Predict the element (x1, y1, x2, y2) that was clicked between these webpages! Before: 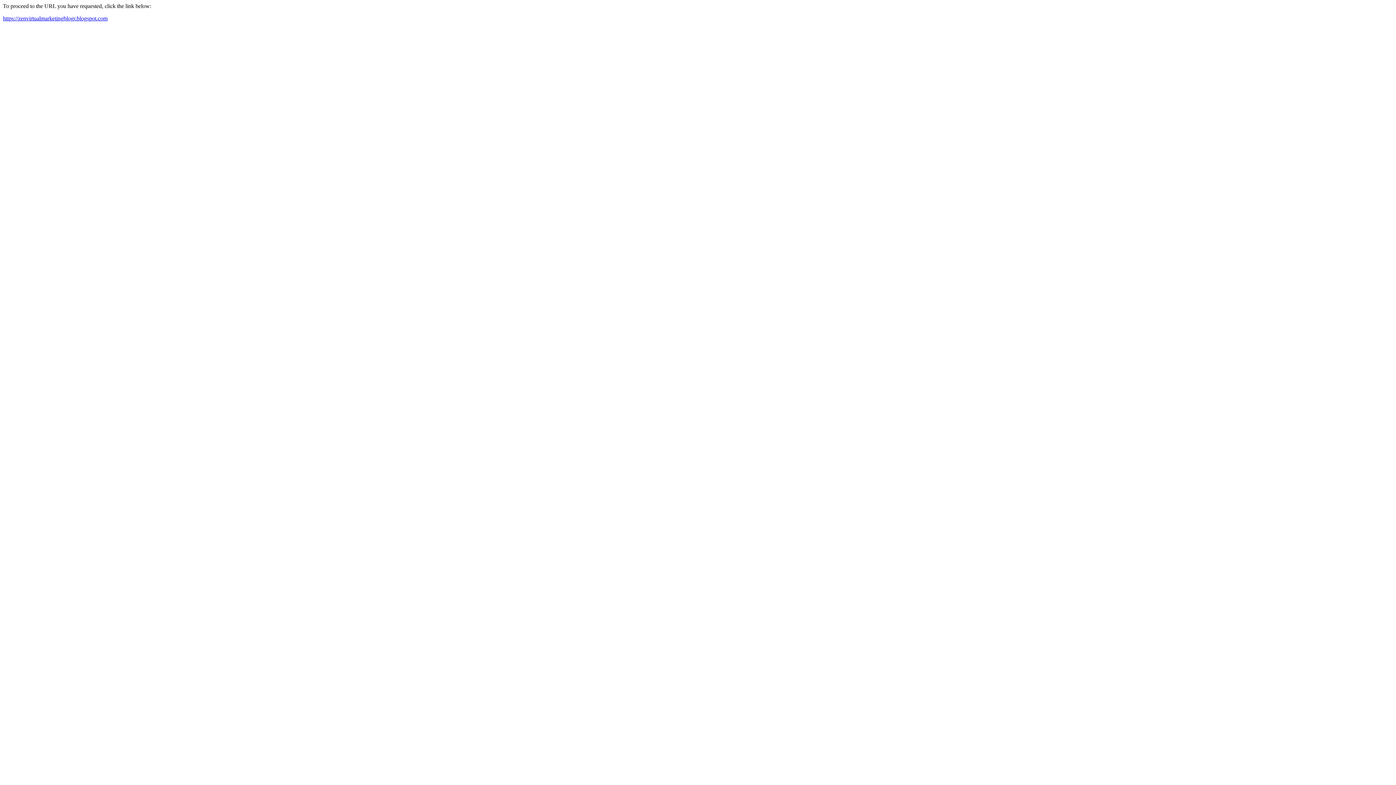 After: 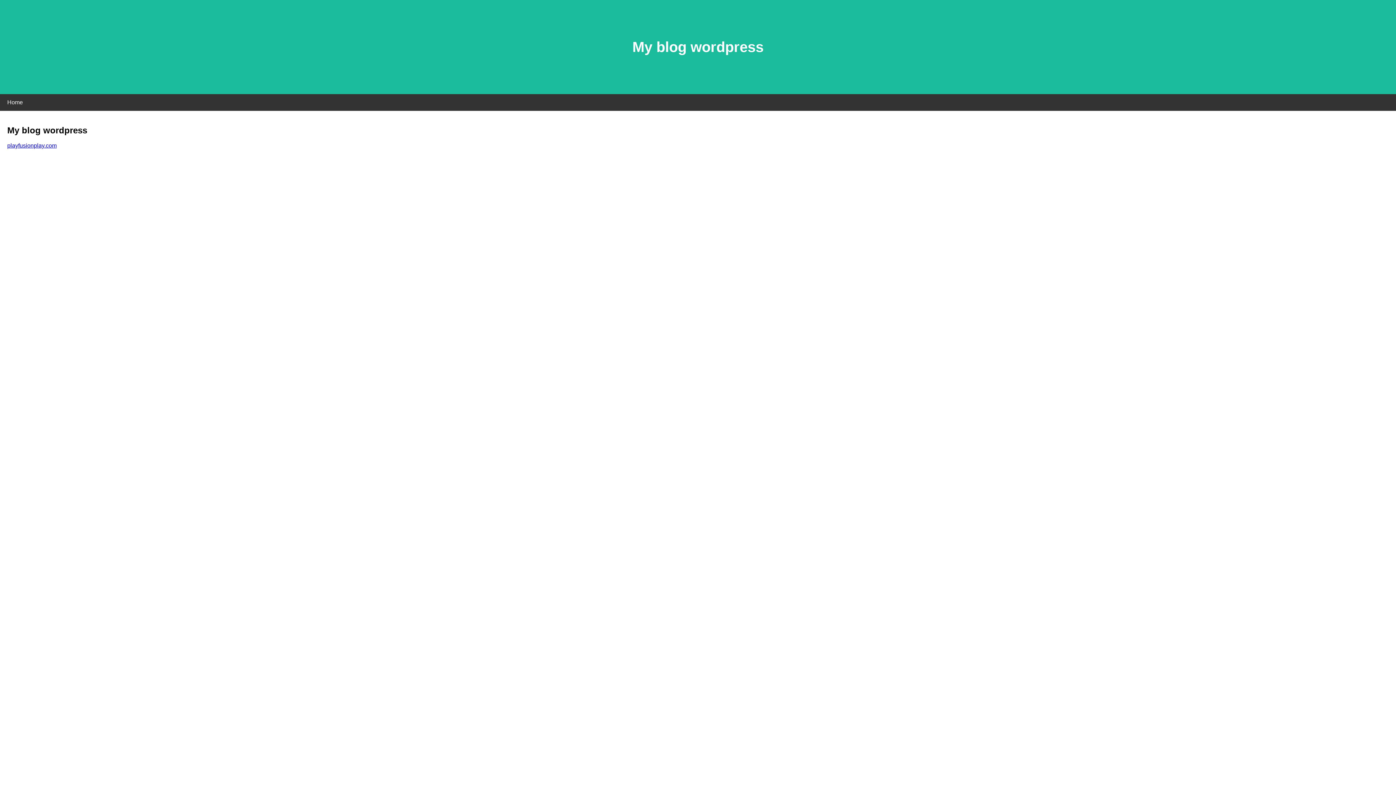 Action: bbox: (2, 15, 107, 21) label: https://zenvirtualmarketingblogr.blogspot.com